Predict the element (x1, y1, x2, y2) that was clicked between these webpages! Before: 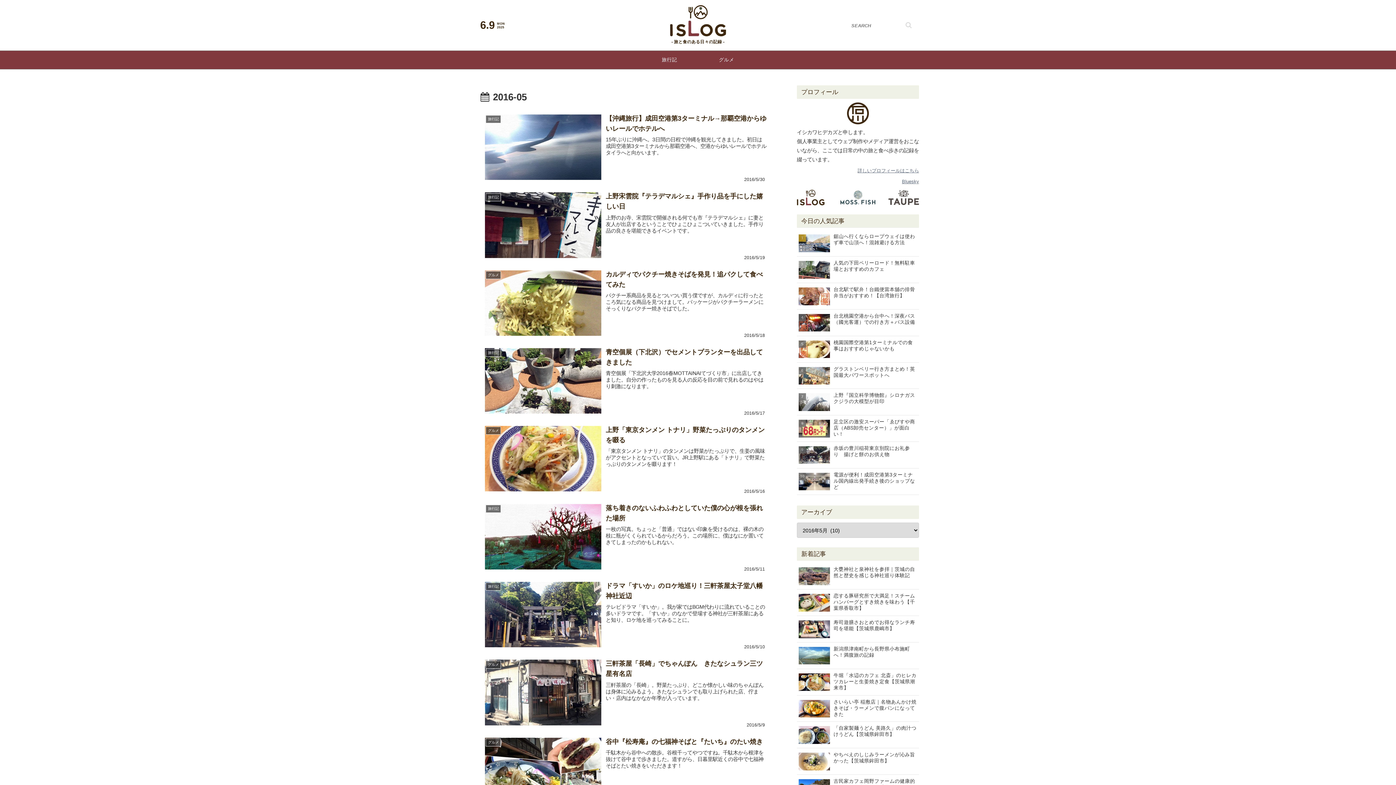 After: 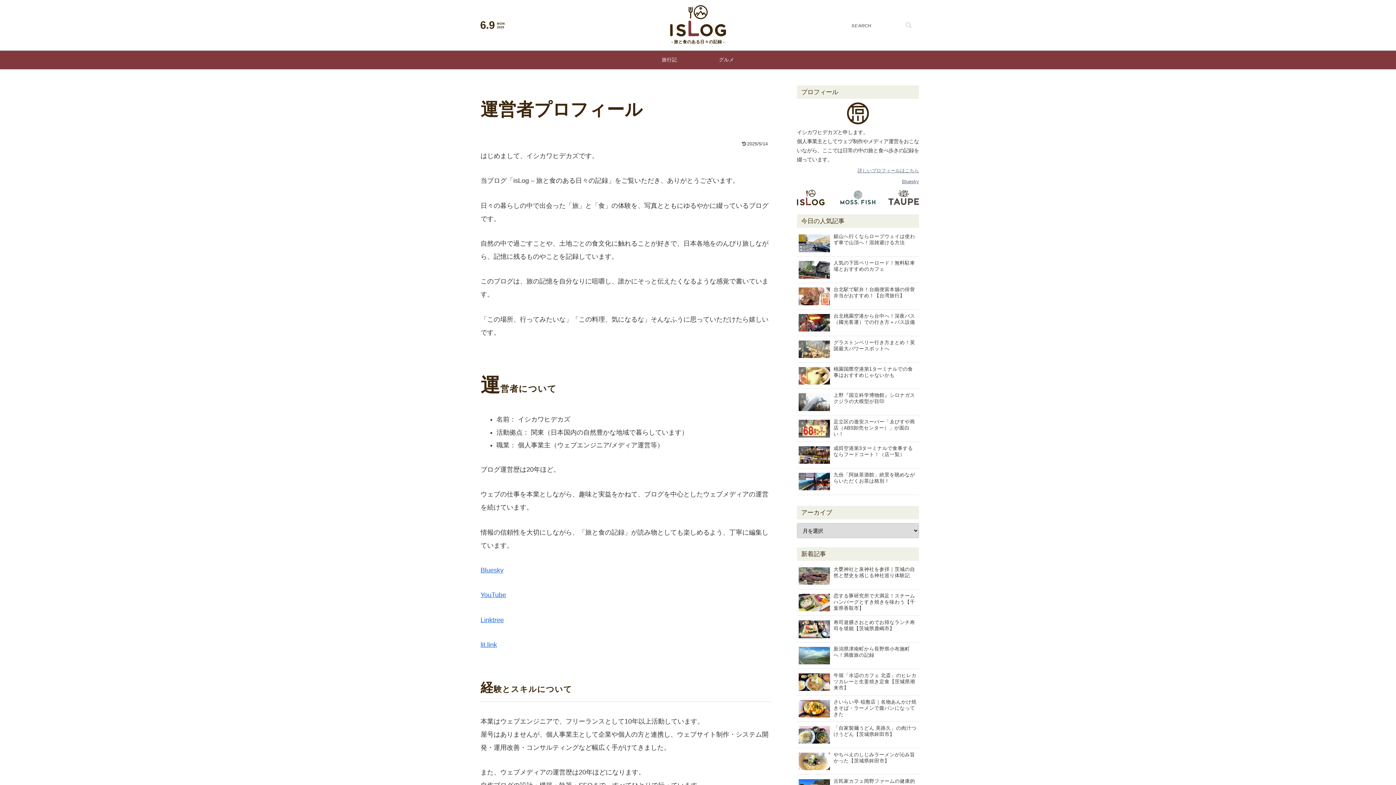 Action: bbox: (857, 168, 919, 173) label: 詳しいプロフィールはこちら